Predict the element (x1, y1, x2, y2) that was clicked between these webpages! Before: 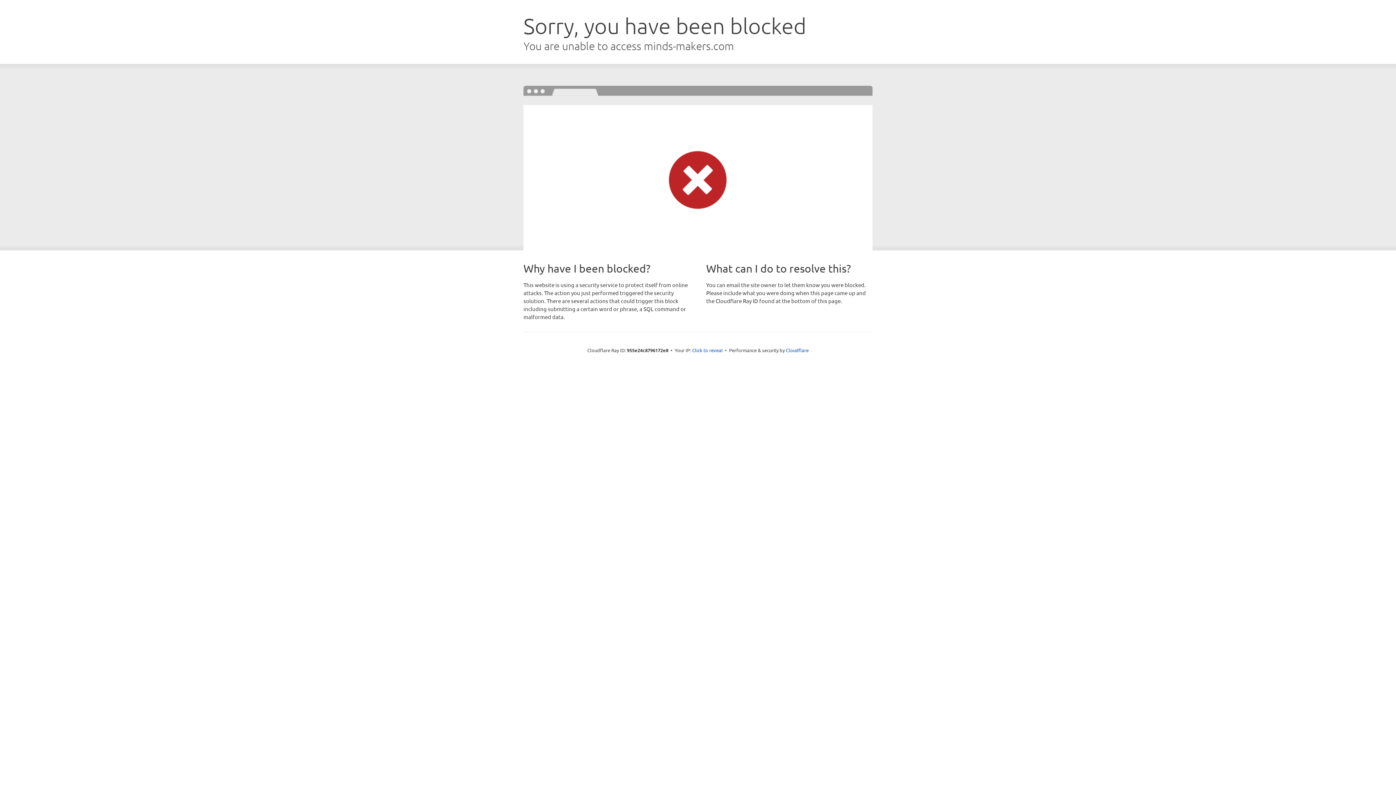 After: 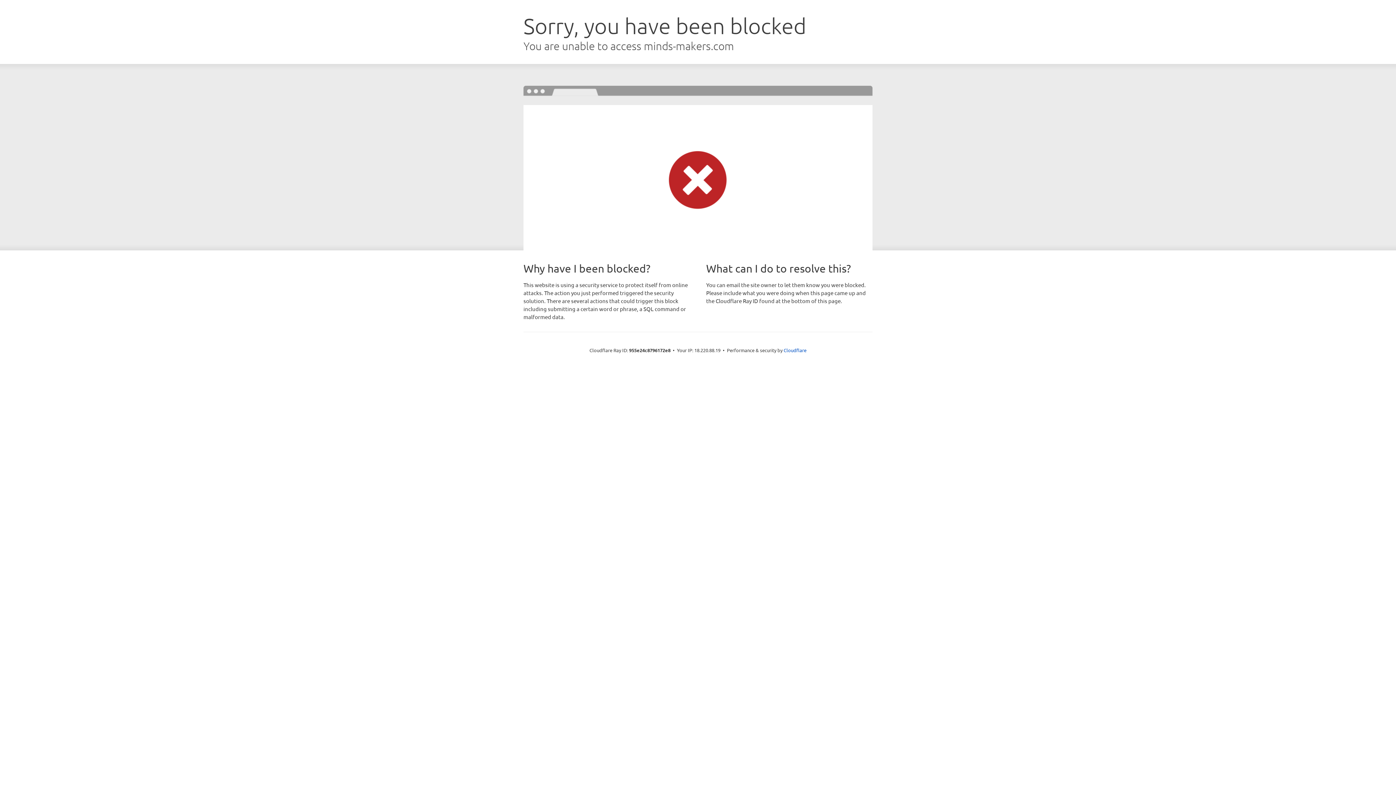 Action: bbox: (692, 346, 722, 353) label: Click to reveal